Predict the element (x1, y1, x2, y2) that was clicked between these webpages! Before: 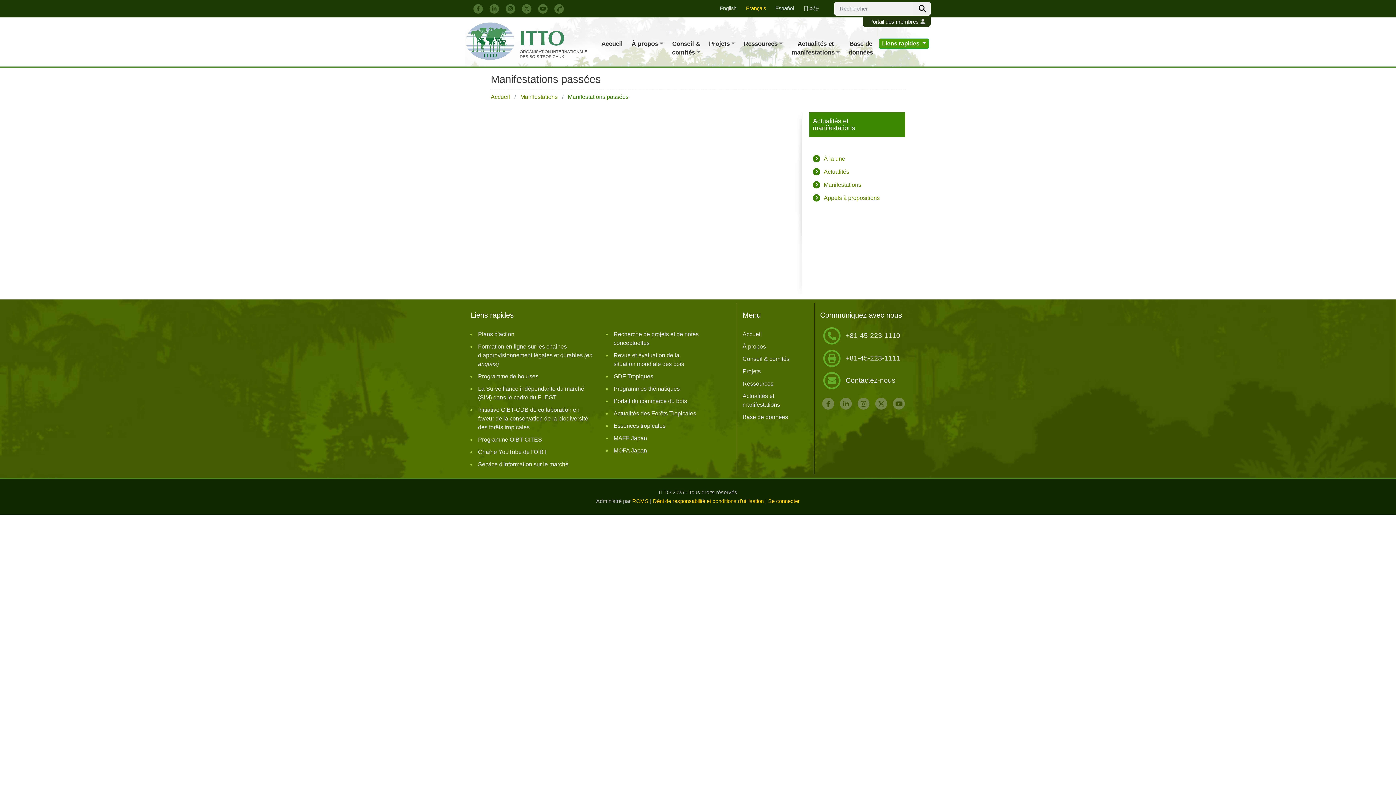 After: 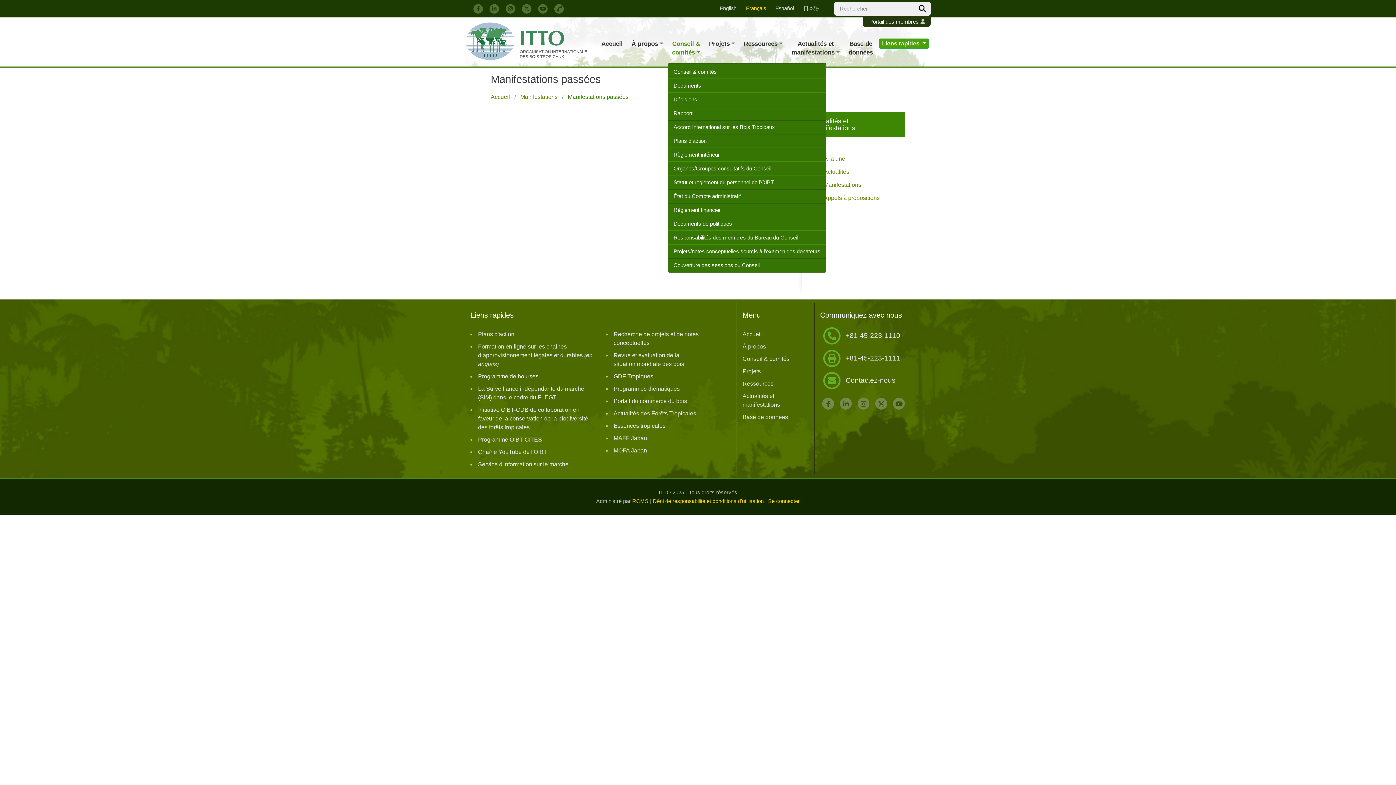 Action: label: Conseil &
comités bbox: (669, 24, 703, 57)